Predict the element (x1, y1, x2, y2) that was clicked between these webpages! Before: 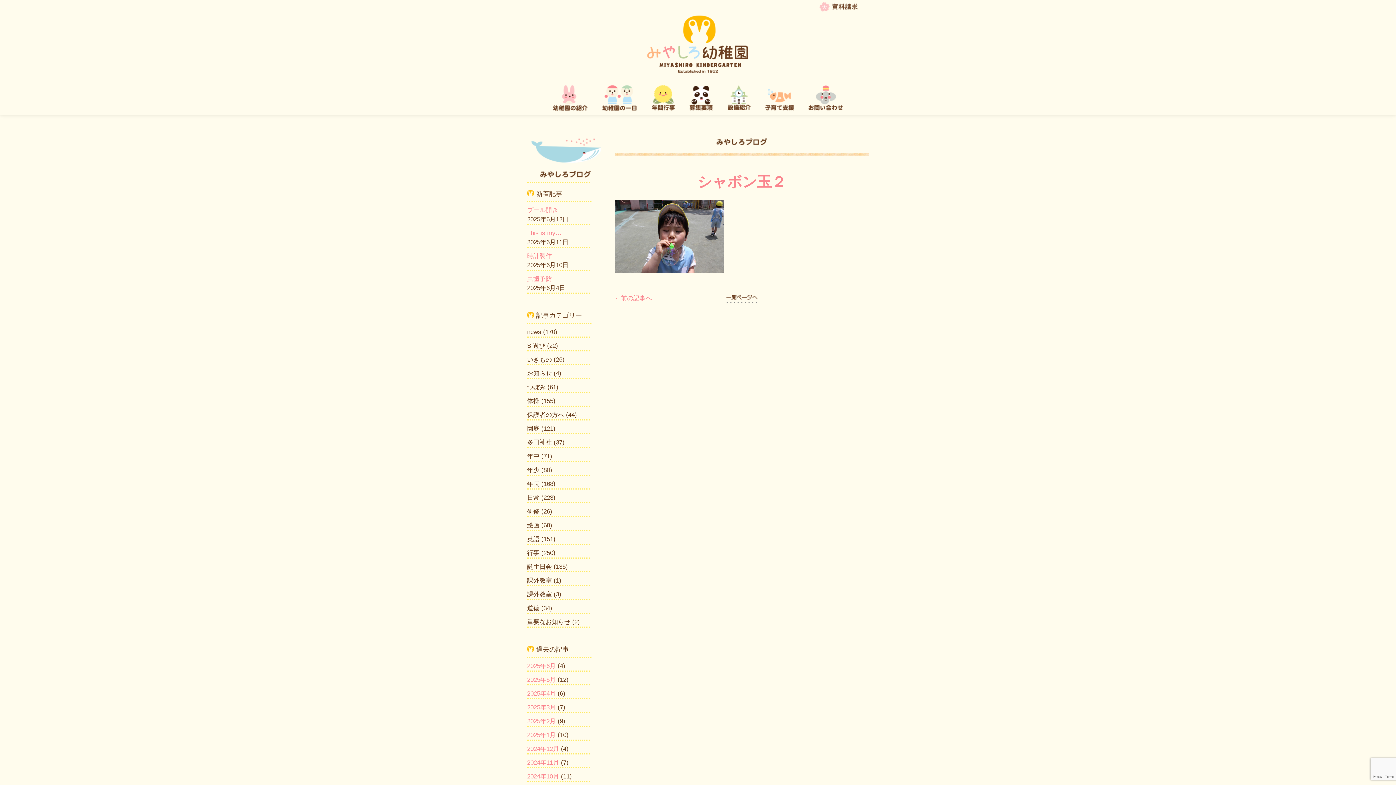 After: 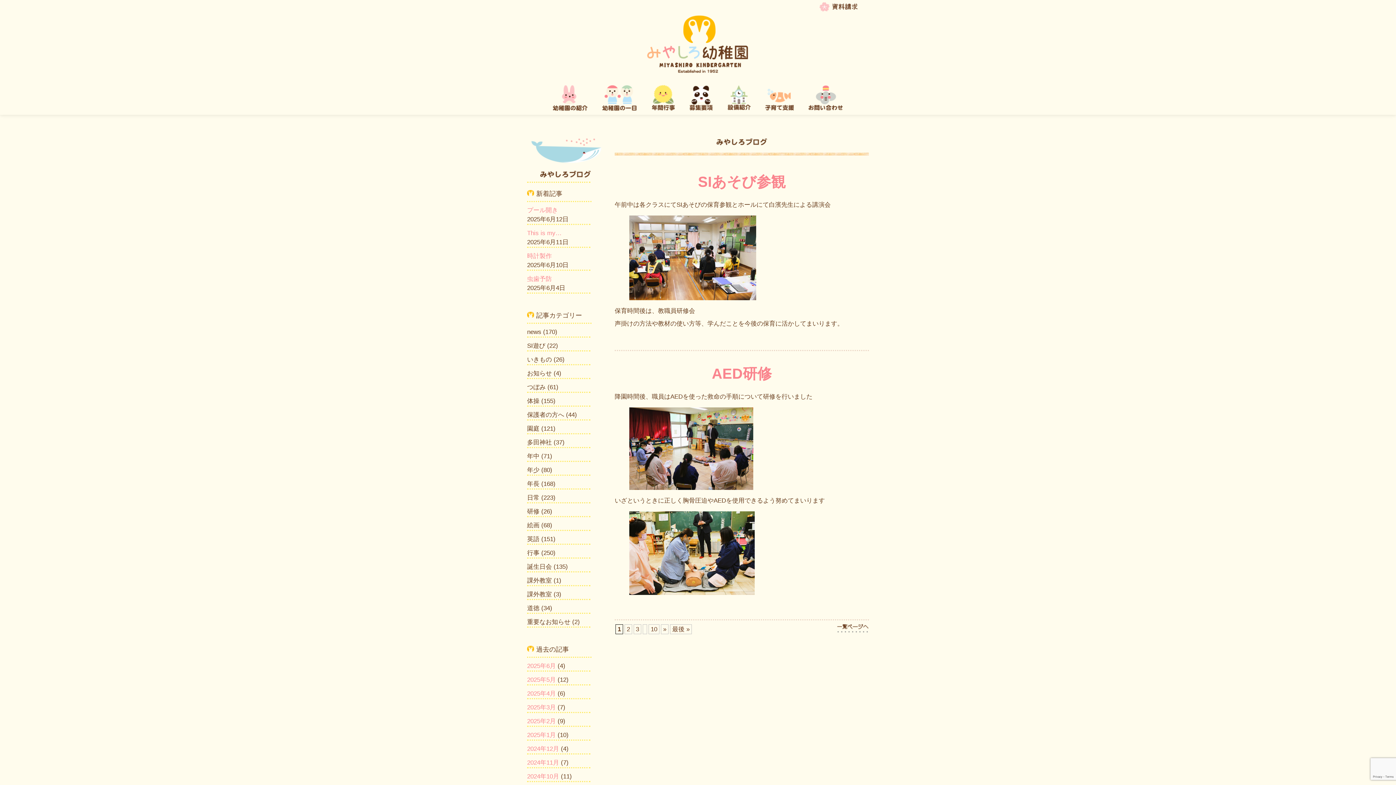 Action: label: 研修 bbox: (527, 508, 539, 515)